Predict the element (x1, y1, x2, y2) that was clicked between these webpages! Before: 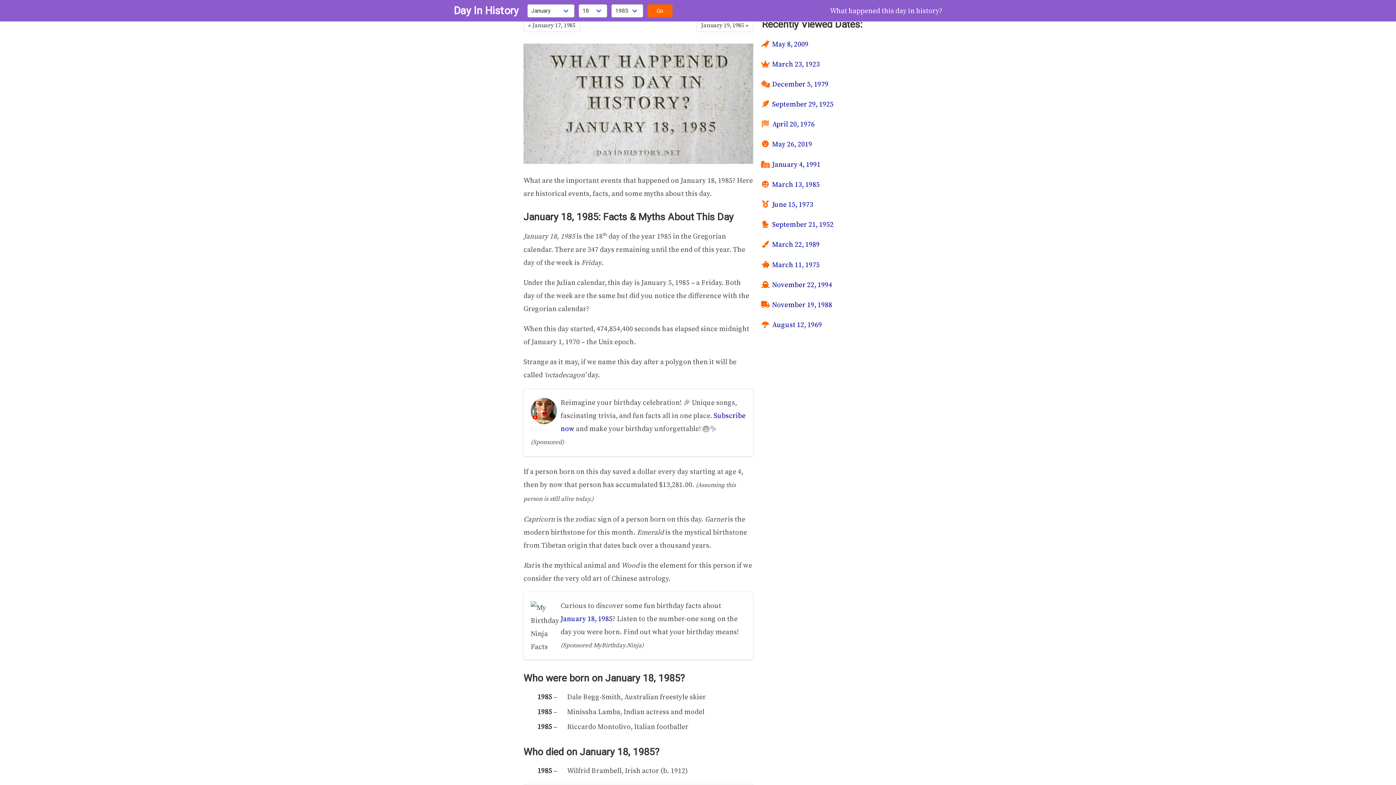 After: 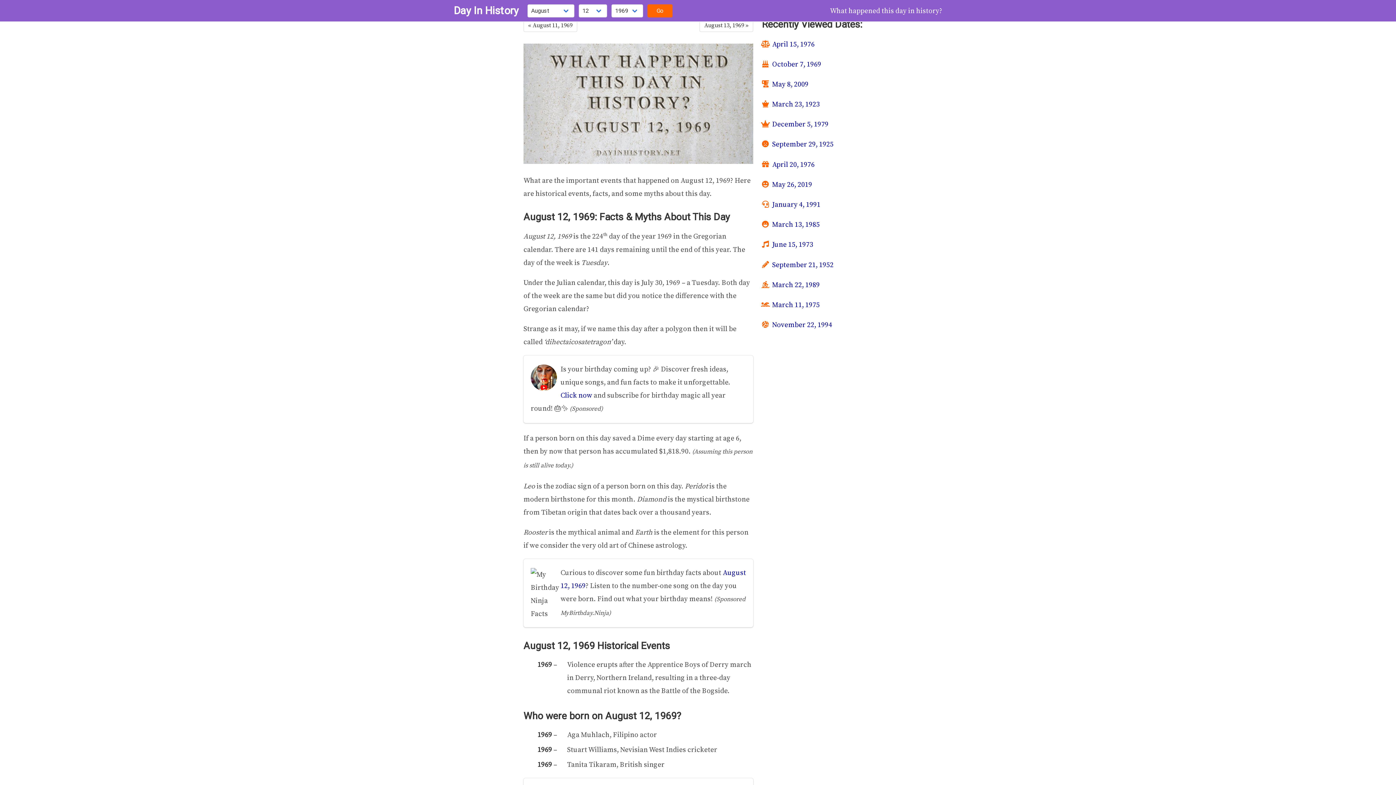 Action: label:  
 August 12, 1969 bbox: (762, 320, 822, 329)